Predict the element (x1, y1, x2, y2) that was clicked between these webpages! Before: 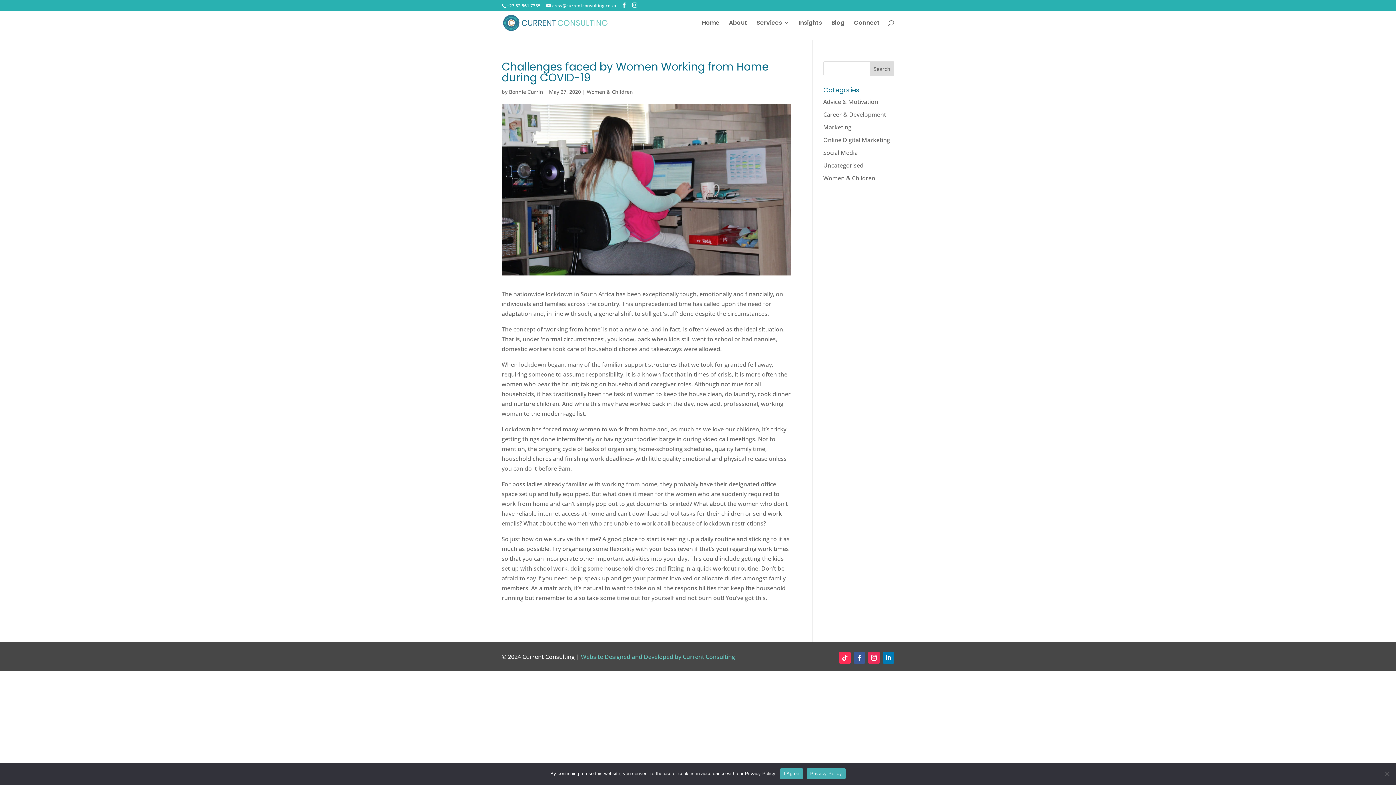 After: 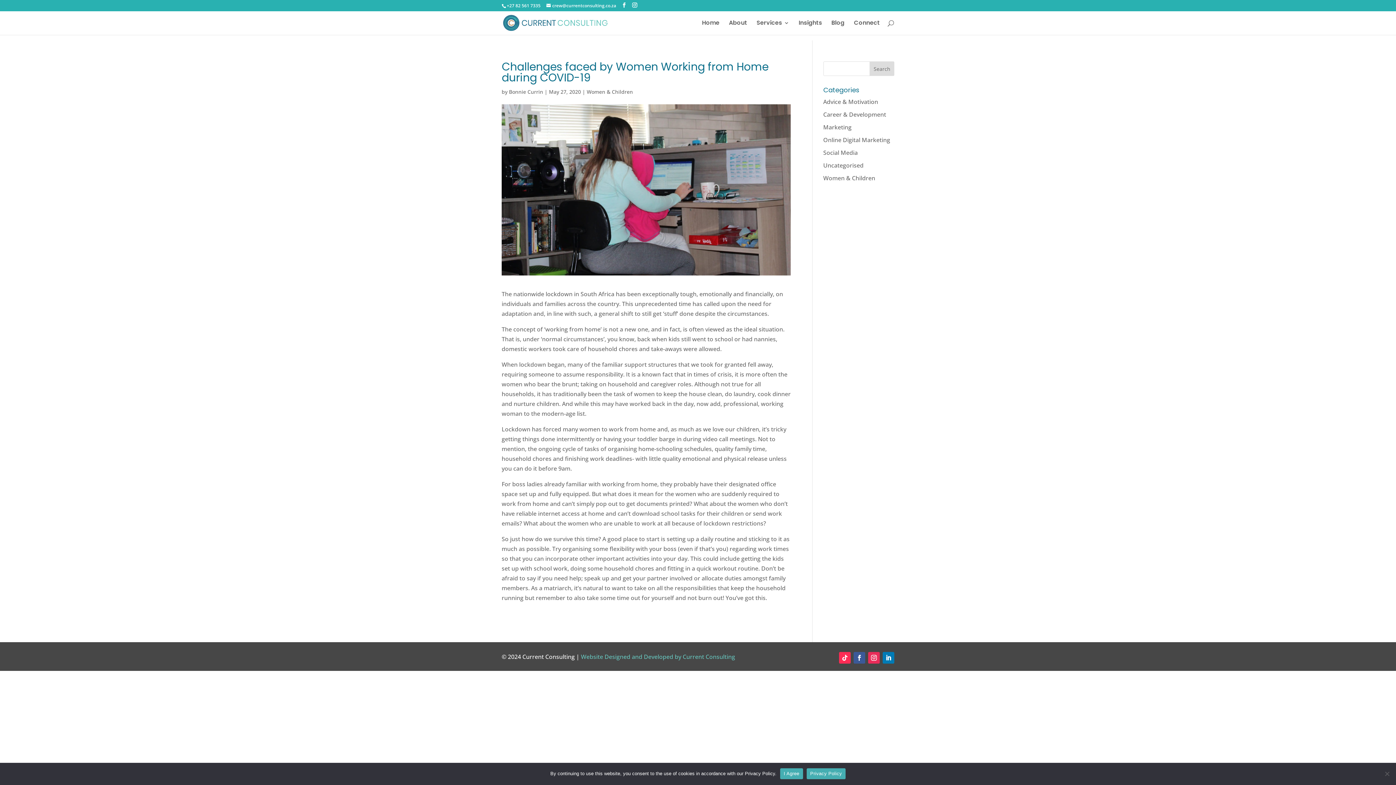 Action: label: Privacy Policy bbox: (806, 768, 845, 779)